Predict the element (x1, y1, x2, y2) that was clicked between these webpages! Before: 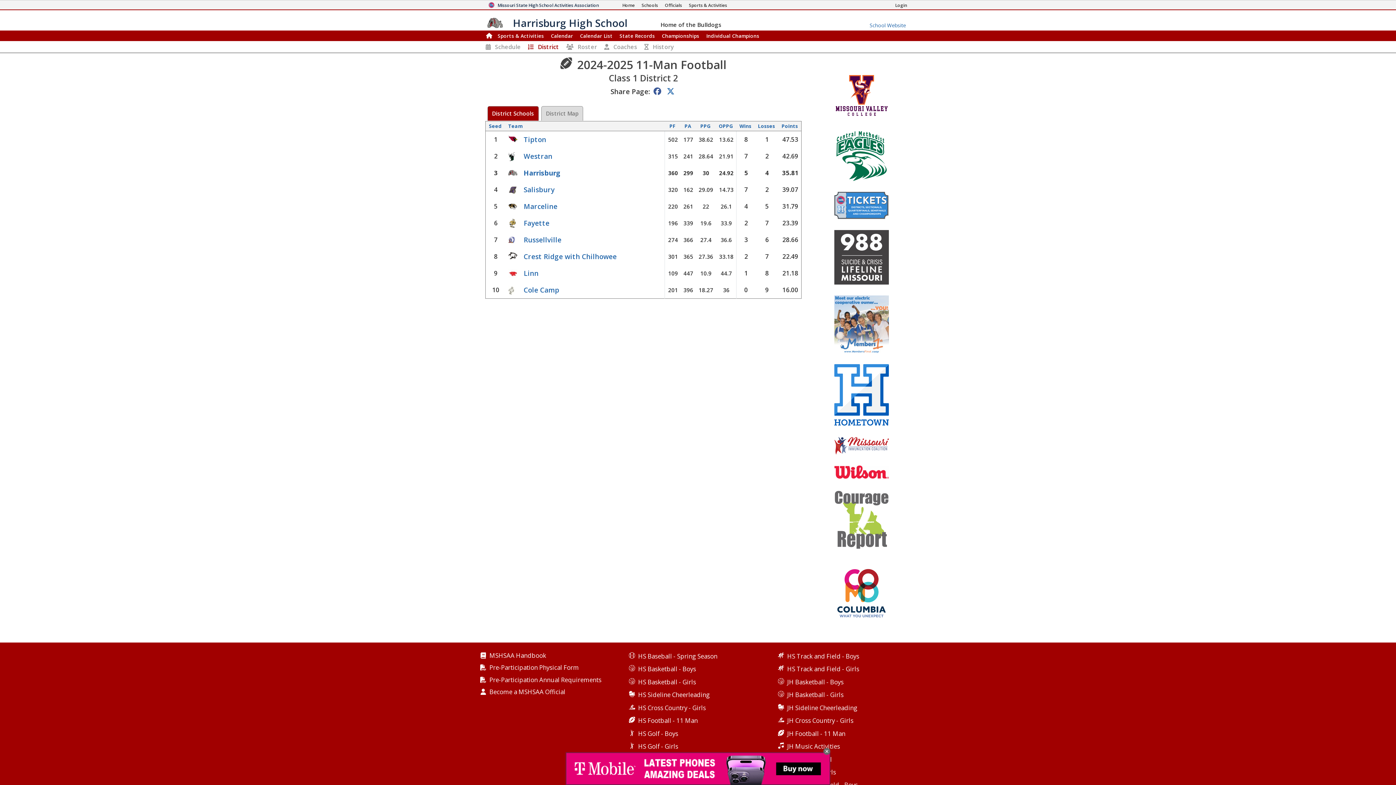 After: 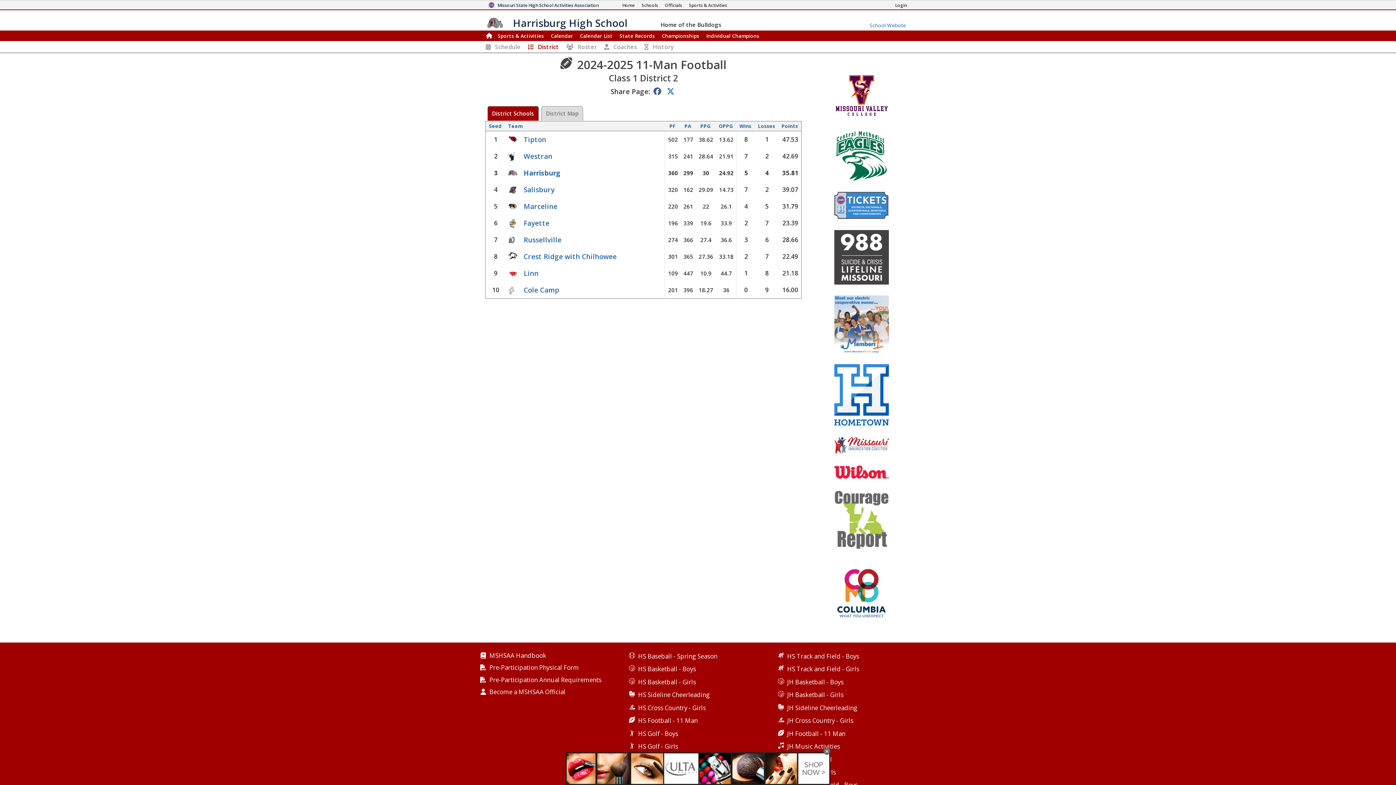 Action: bbox: (812, 191, 910, 219)